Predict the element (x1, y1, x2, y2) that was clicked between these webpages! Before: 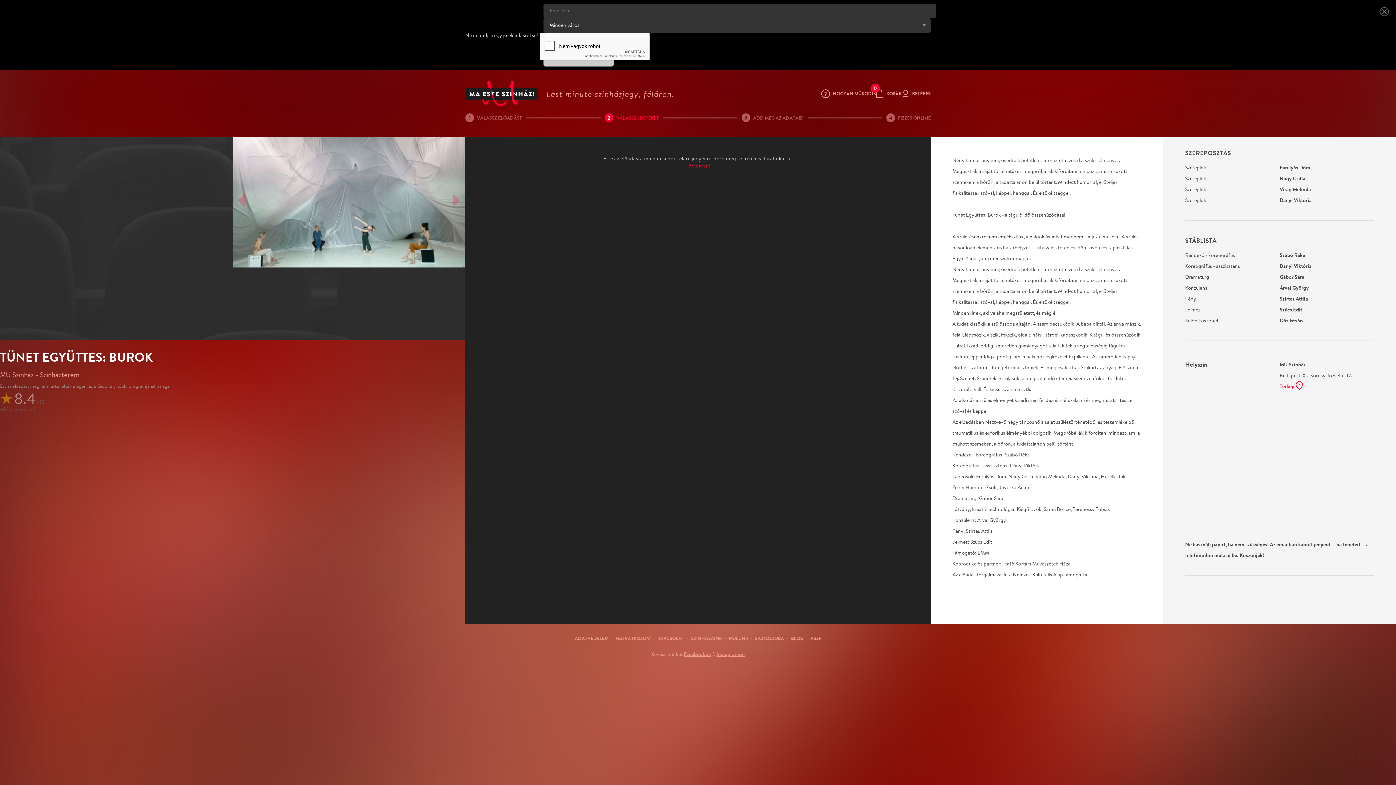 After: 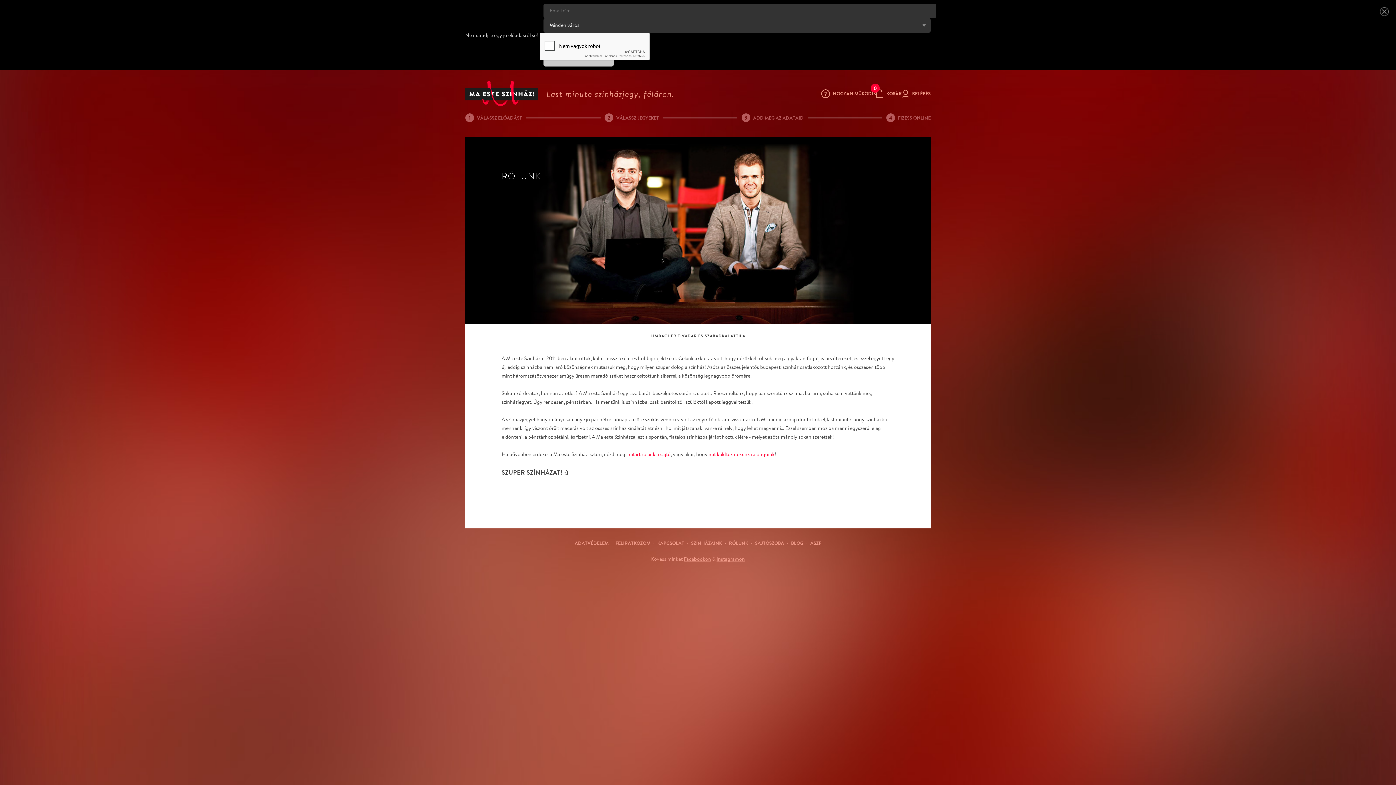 Action: label: RÓLUNK bbox: (729, 634, 748, 643)